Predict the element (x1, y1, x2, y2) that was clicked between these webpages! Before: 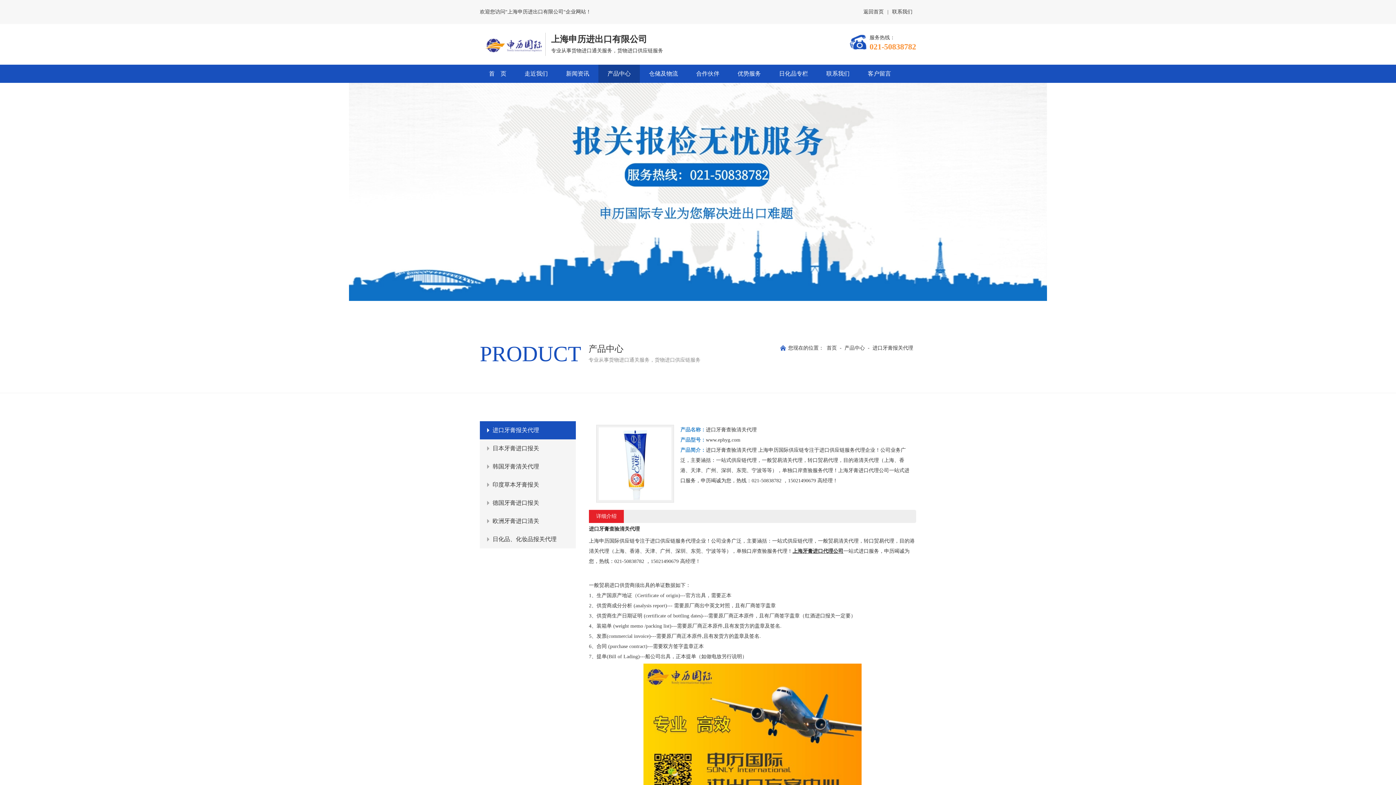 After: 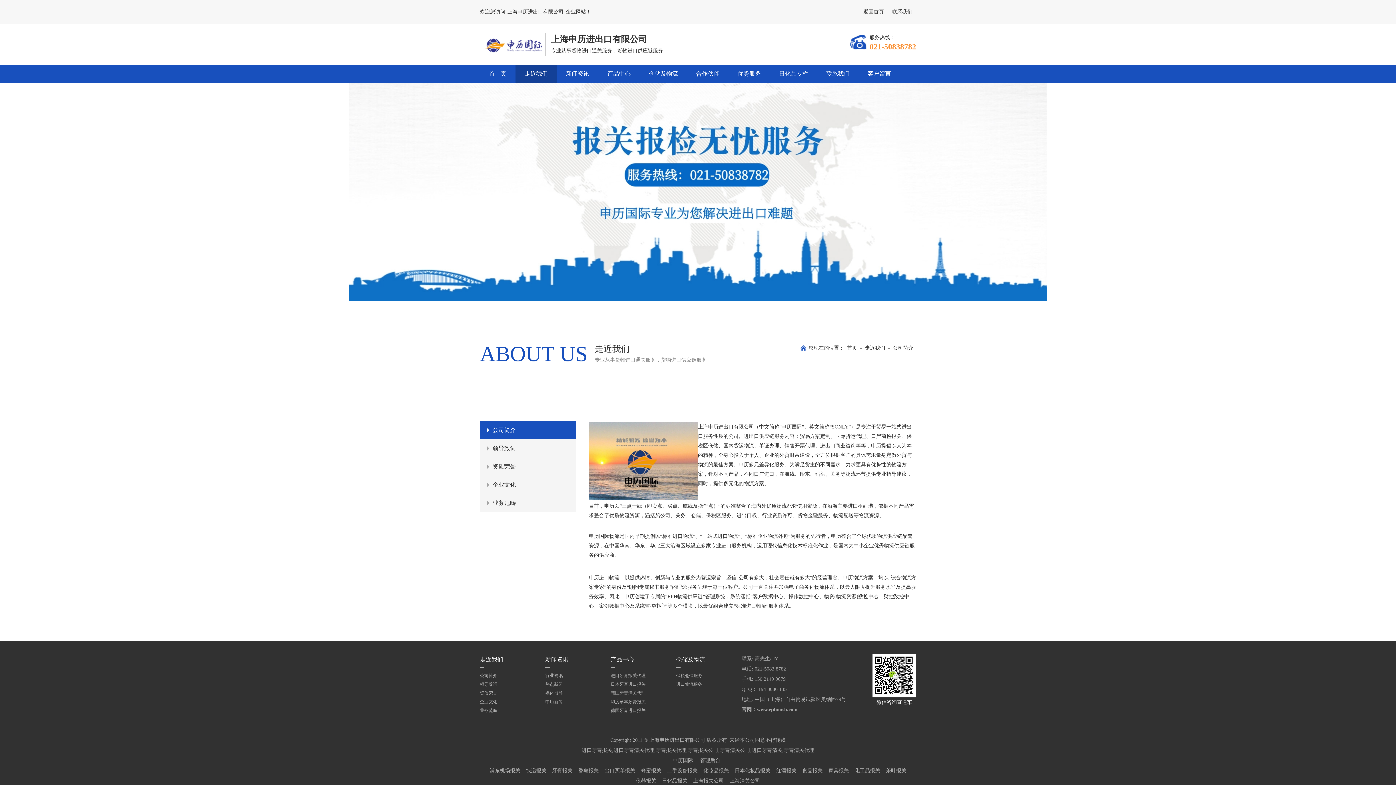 Action: label: 走近我们 bbox: (515, 64, 557, 83)